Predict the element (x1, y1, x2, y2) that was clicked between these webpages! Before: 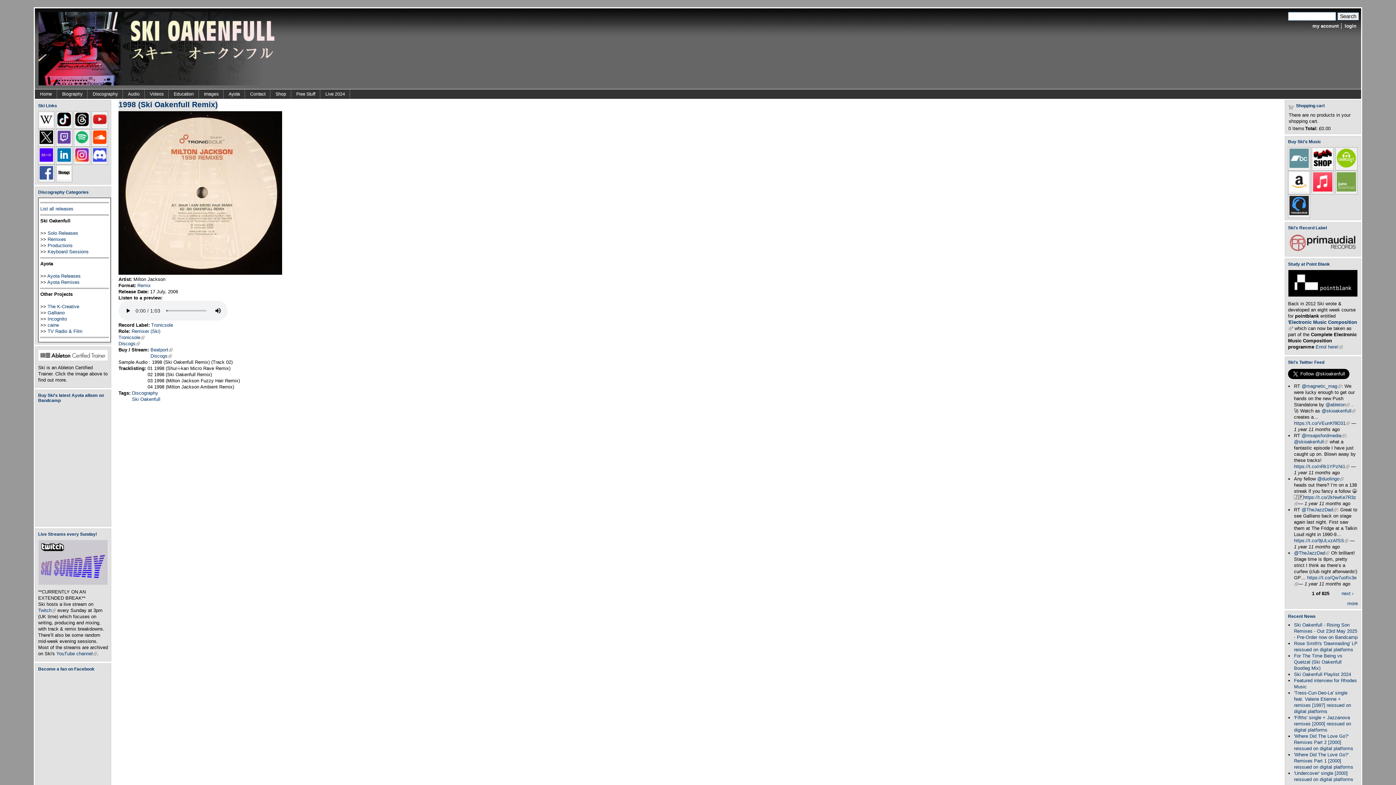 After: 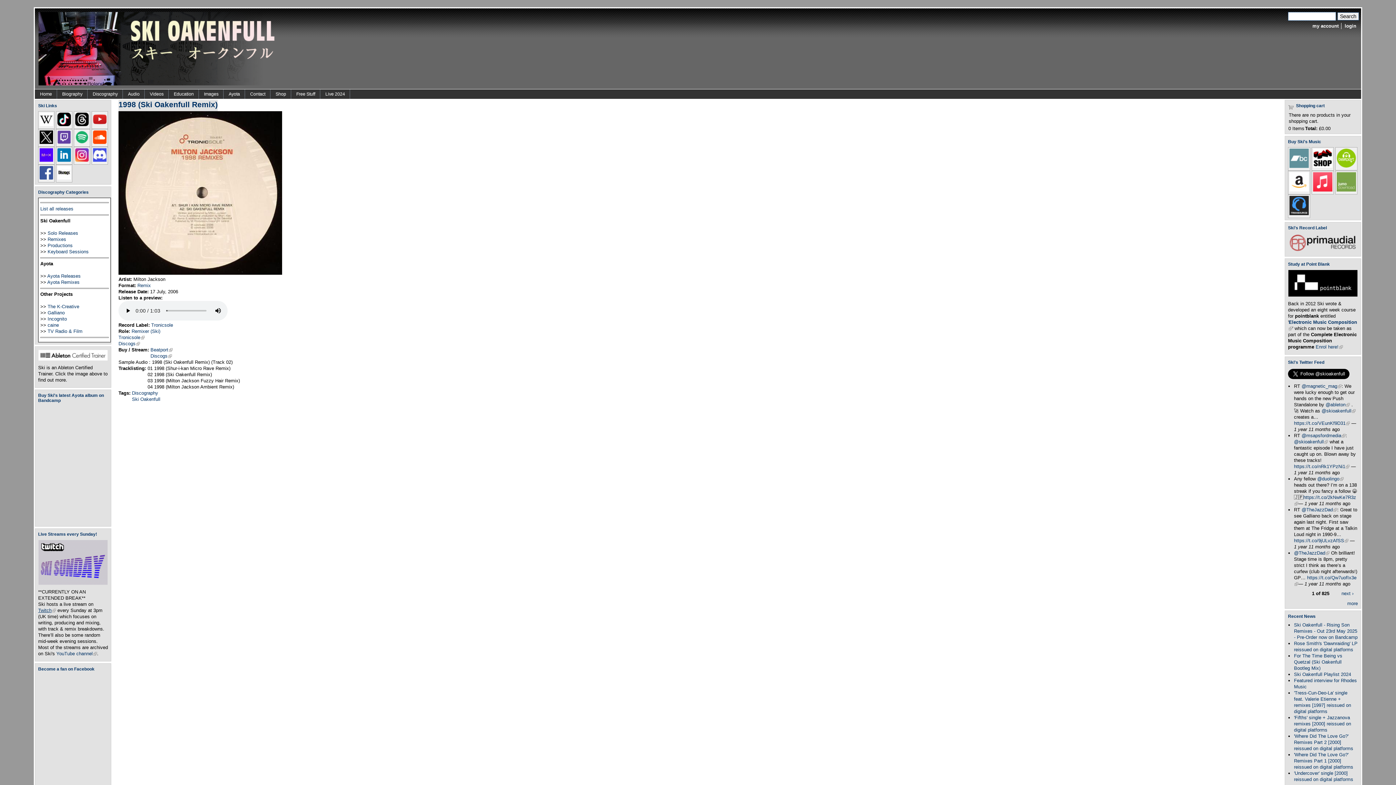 Action: bbox: (38, 608, 56, 613) label: Twitch
(link is external)